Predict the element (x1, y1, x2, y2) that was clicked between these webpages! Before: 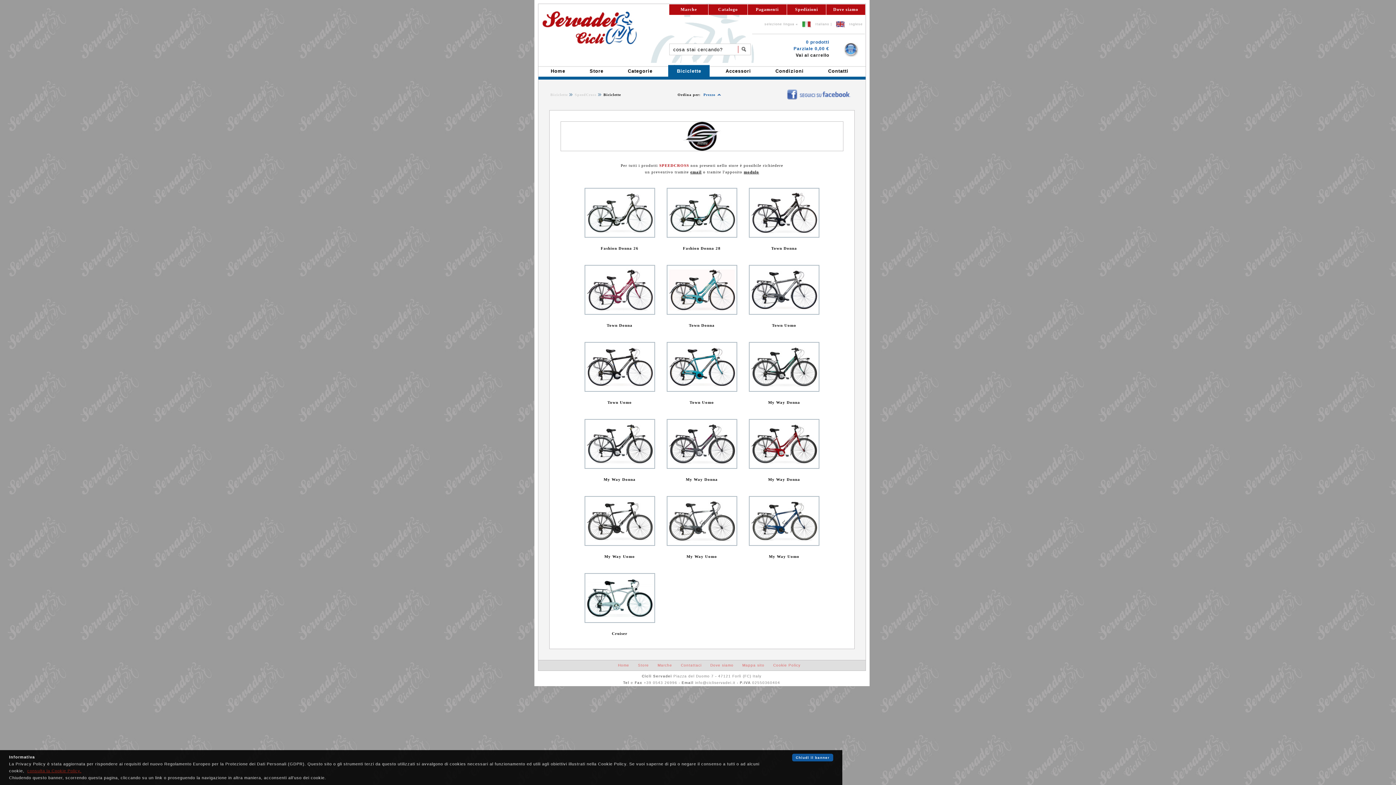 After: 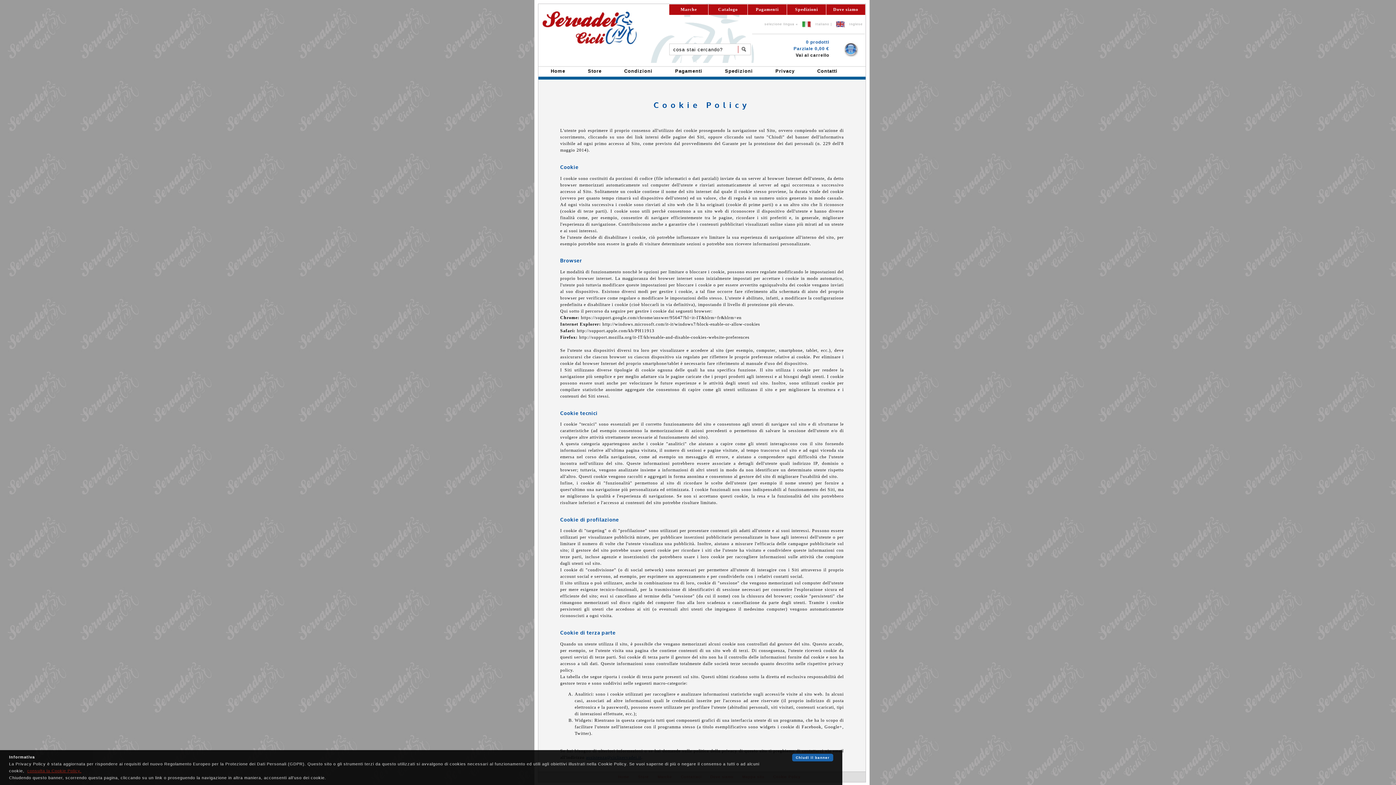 Action: label: Cookie Policy bbox: (773, 663, 800, 667)